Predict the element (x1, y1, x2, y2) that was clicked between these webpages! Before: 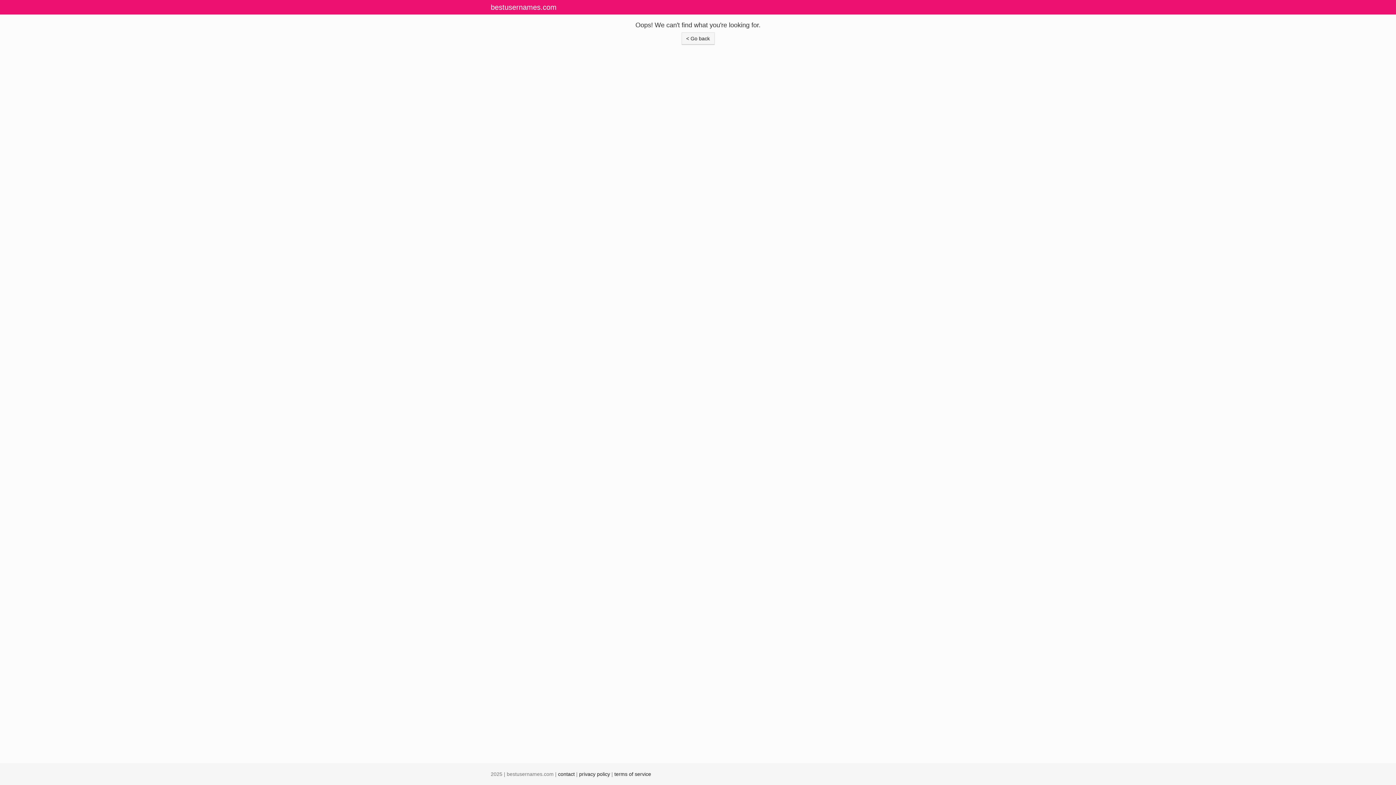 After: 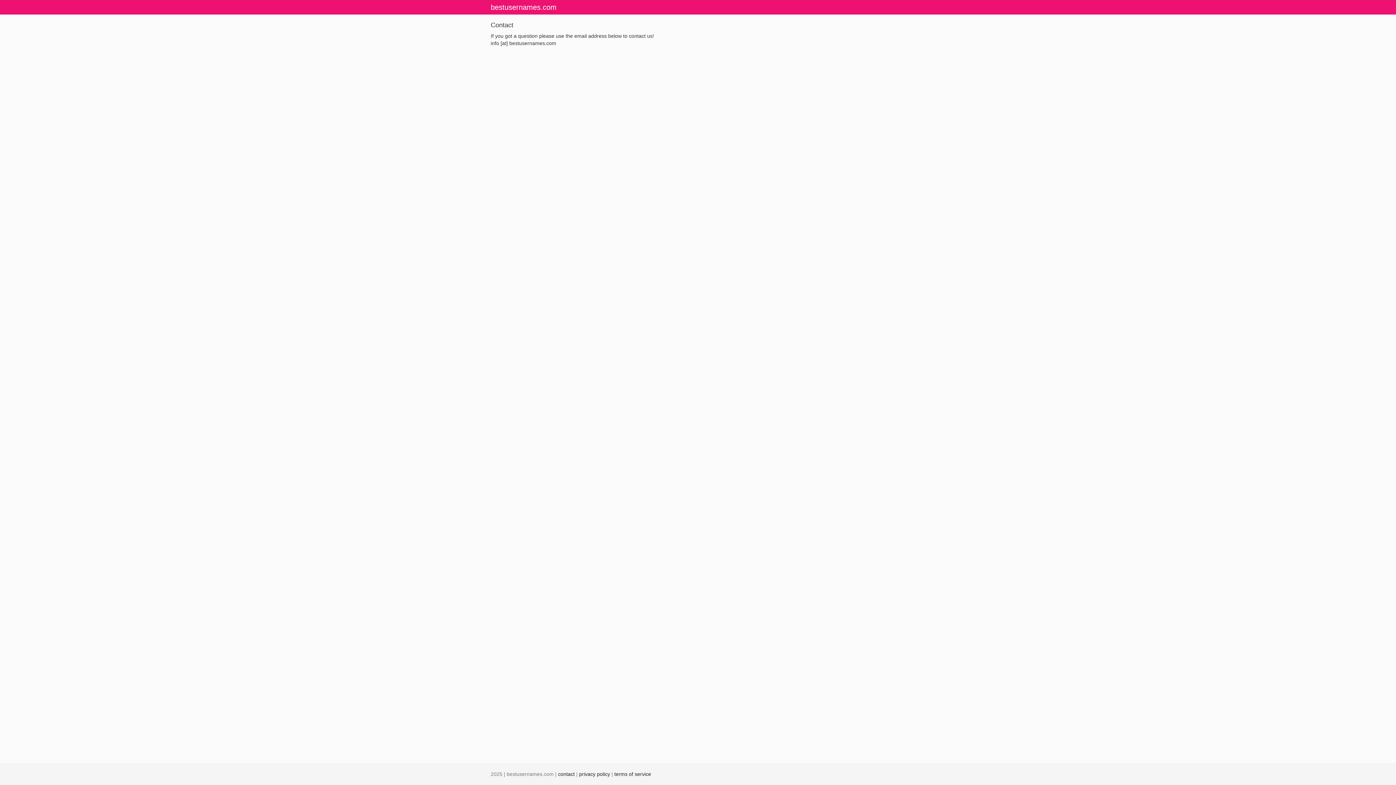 Action: label: contact bbox: (558, 771, 574, 777)